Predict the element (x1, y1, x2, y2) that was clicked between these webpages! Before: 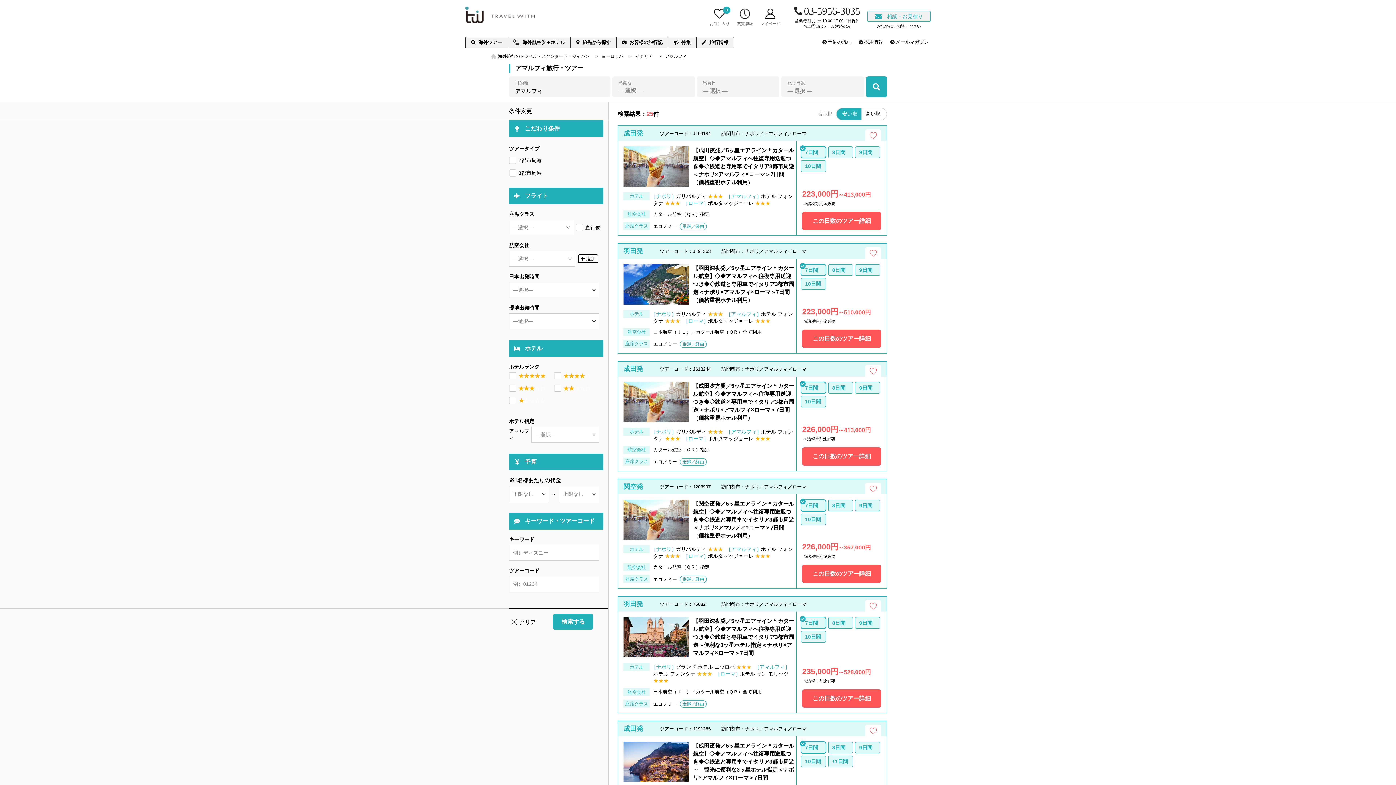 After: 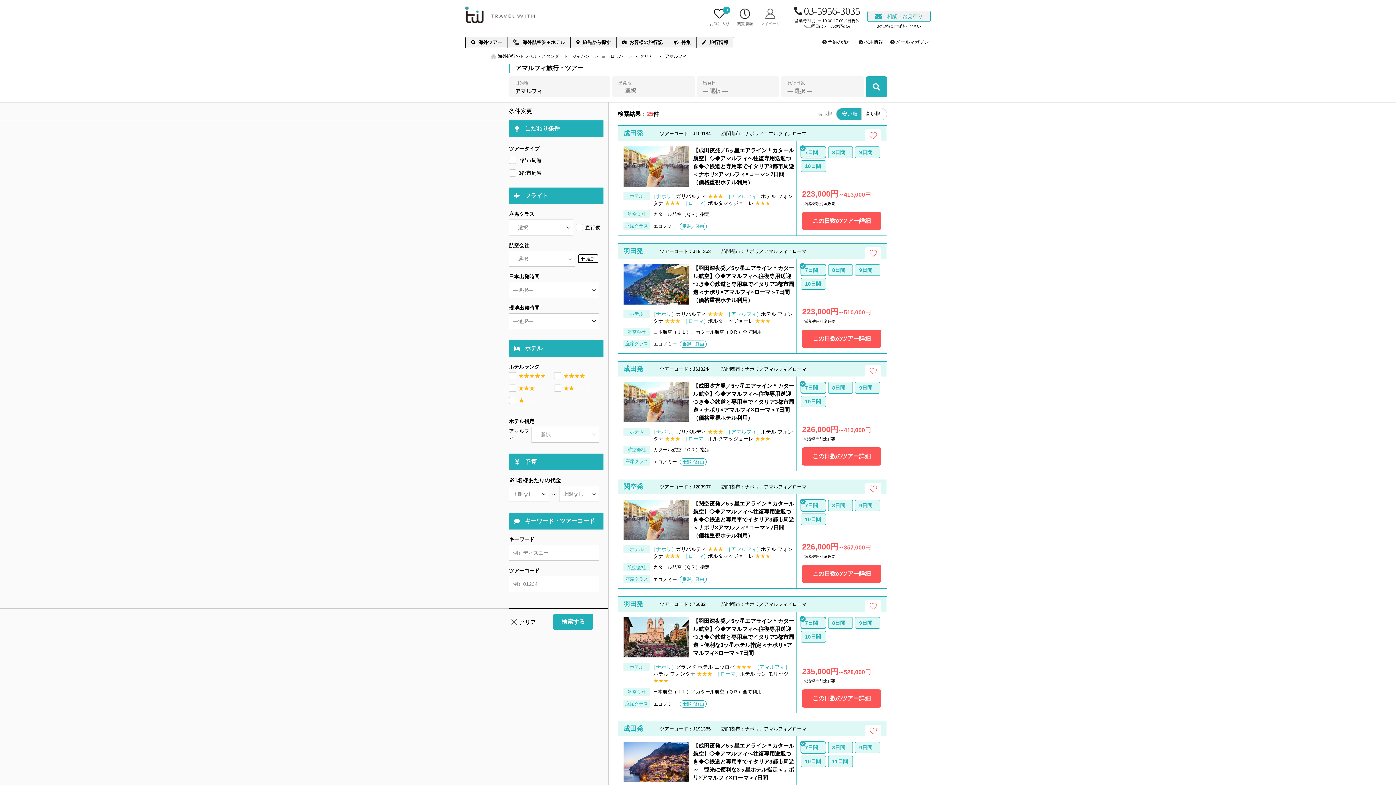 Action: label: マイページ bbox: (757, 4, 783, 29)